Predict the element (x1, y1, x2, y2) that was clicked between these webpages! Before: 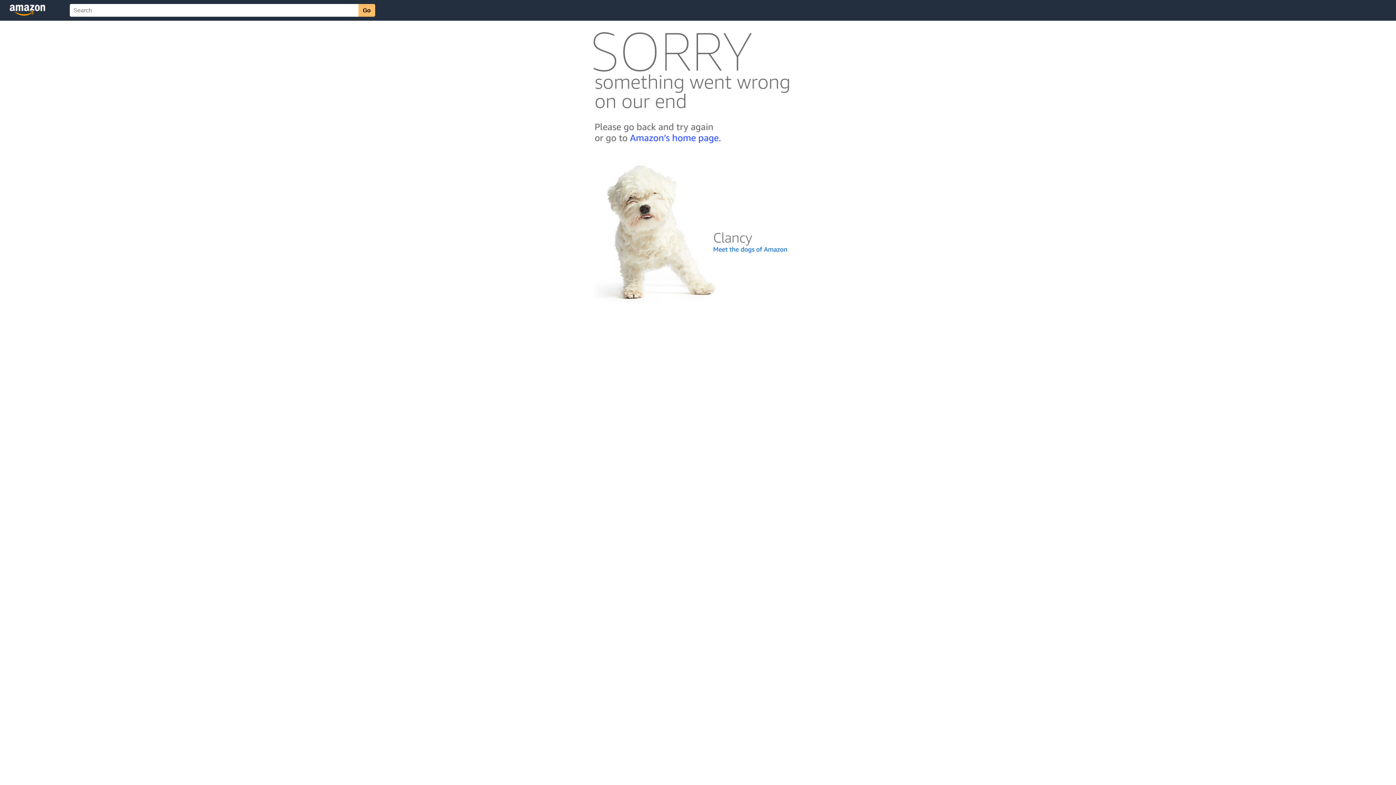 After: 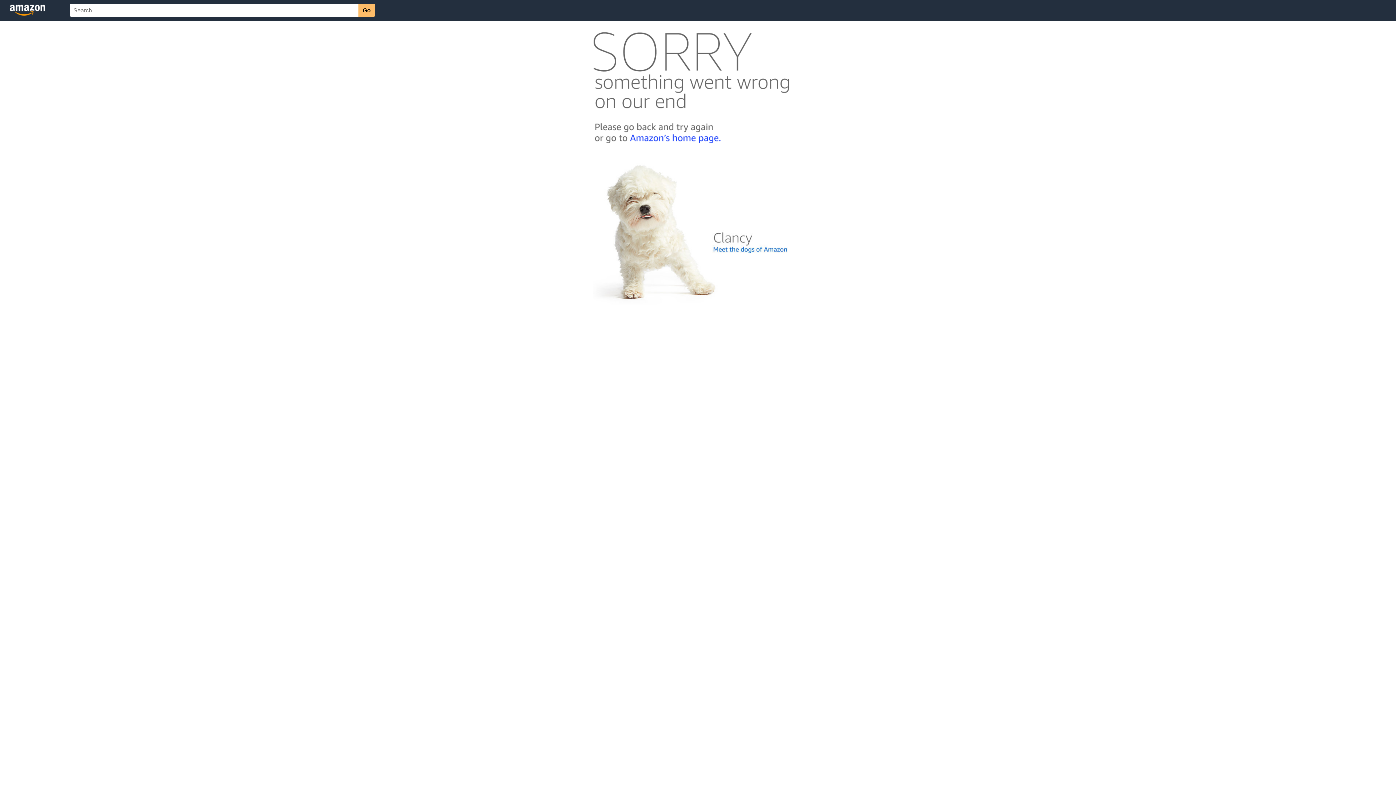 Action: bbox: (592, 300, 803, 306)